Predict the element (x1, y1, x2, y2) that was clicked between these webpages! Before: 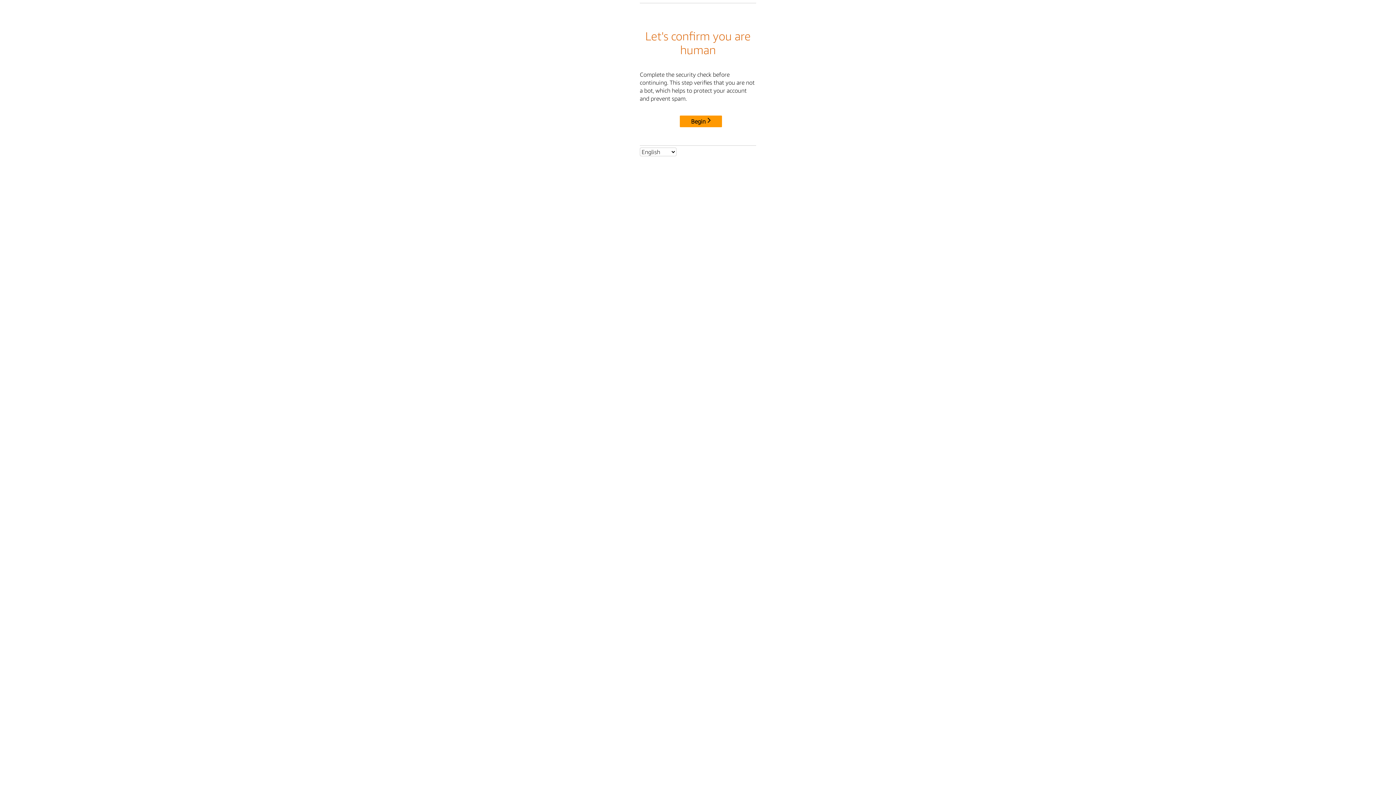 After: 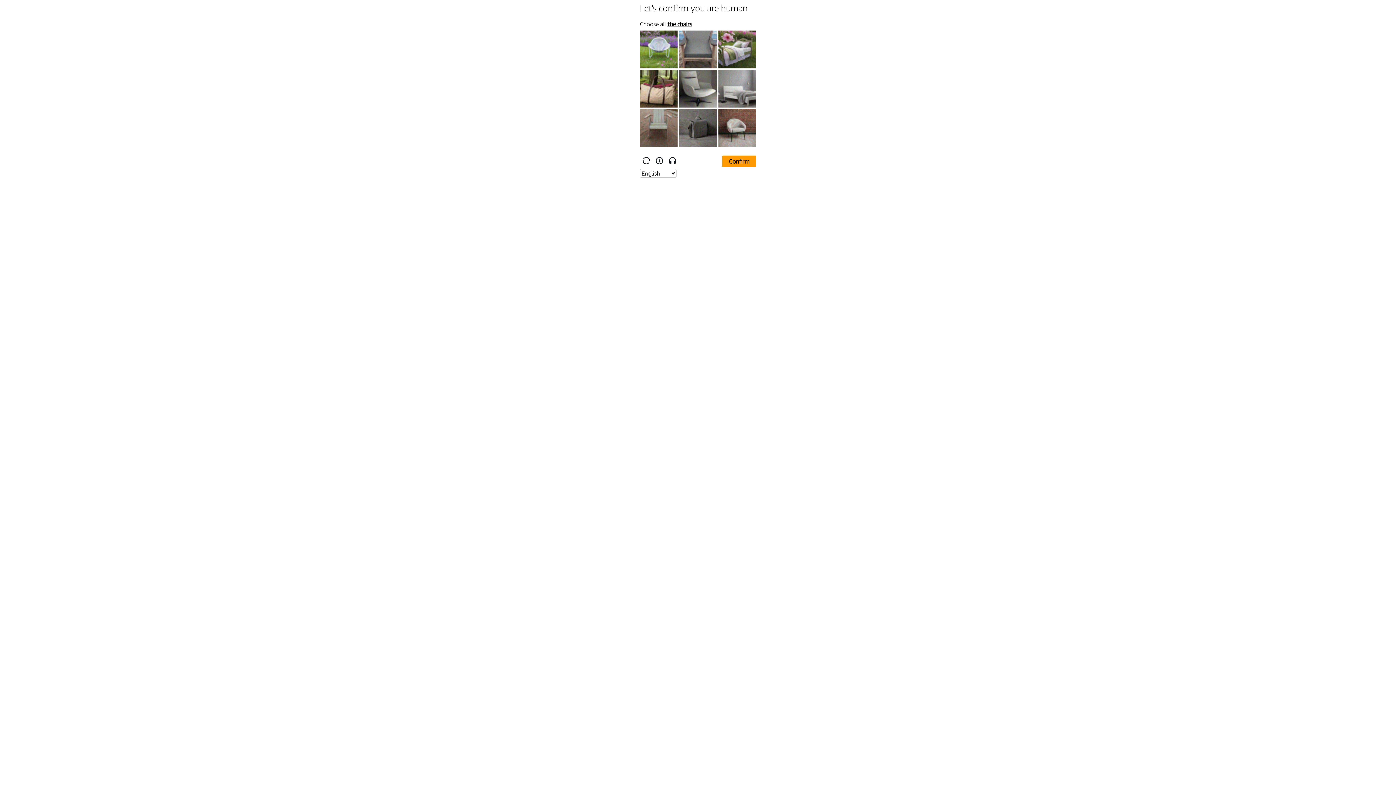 Action: label: Begin bbox: (680, 115, 722, 127)